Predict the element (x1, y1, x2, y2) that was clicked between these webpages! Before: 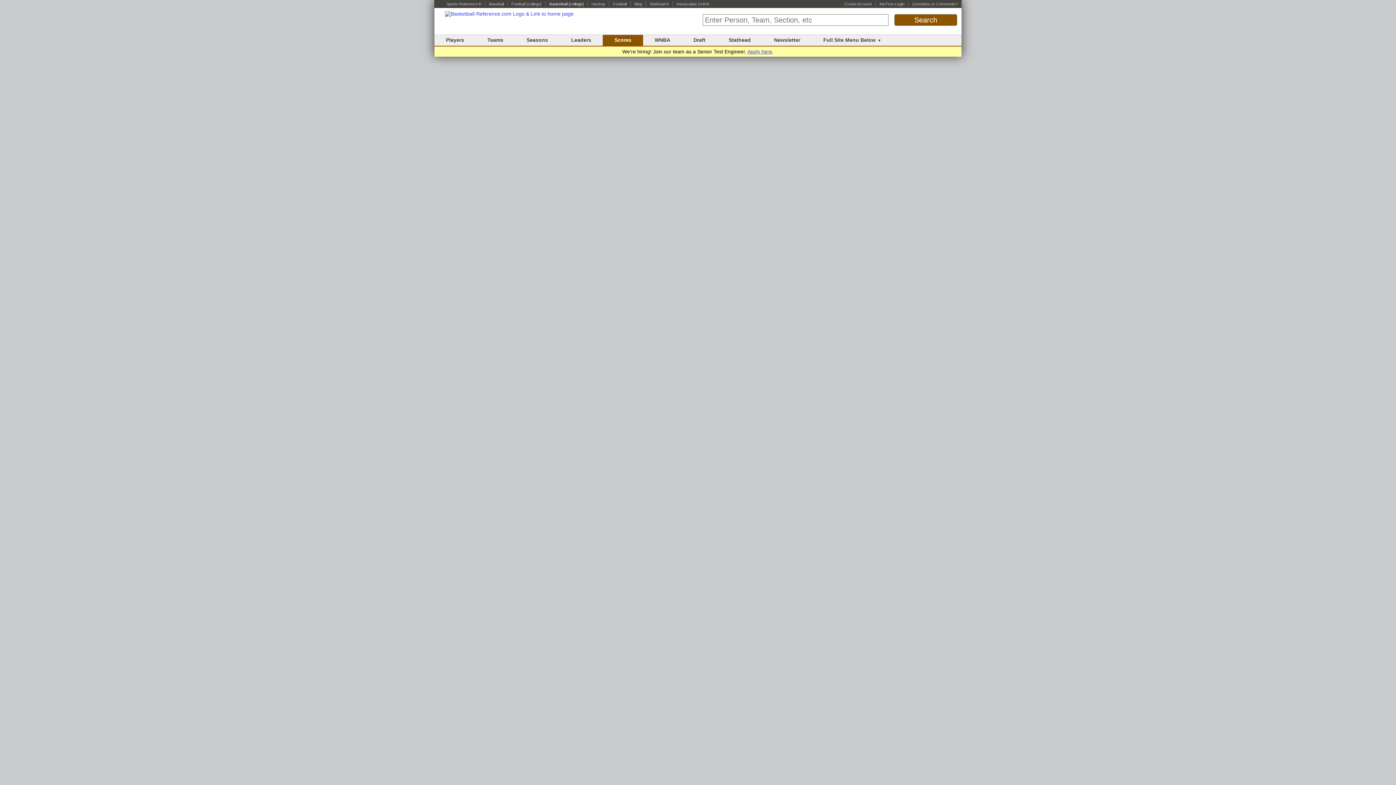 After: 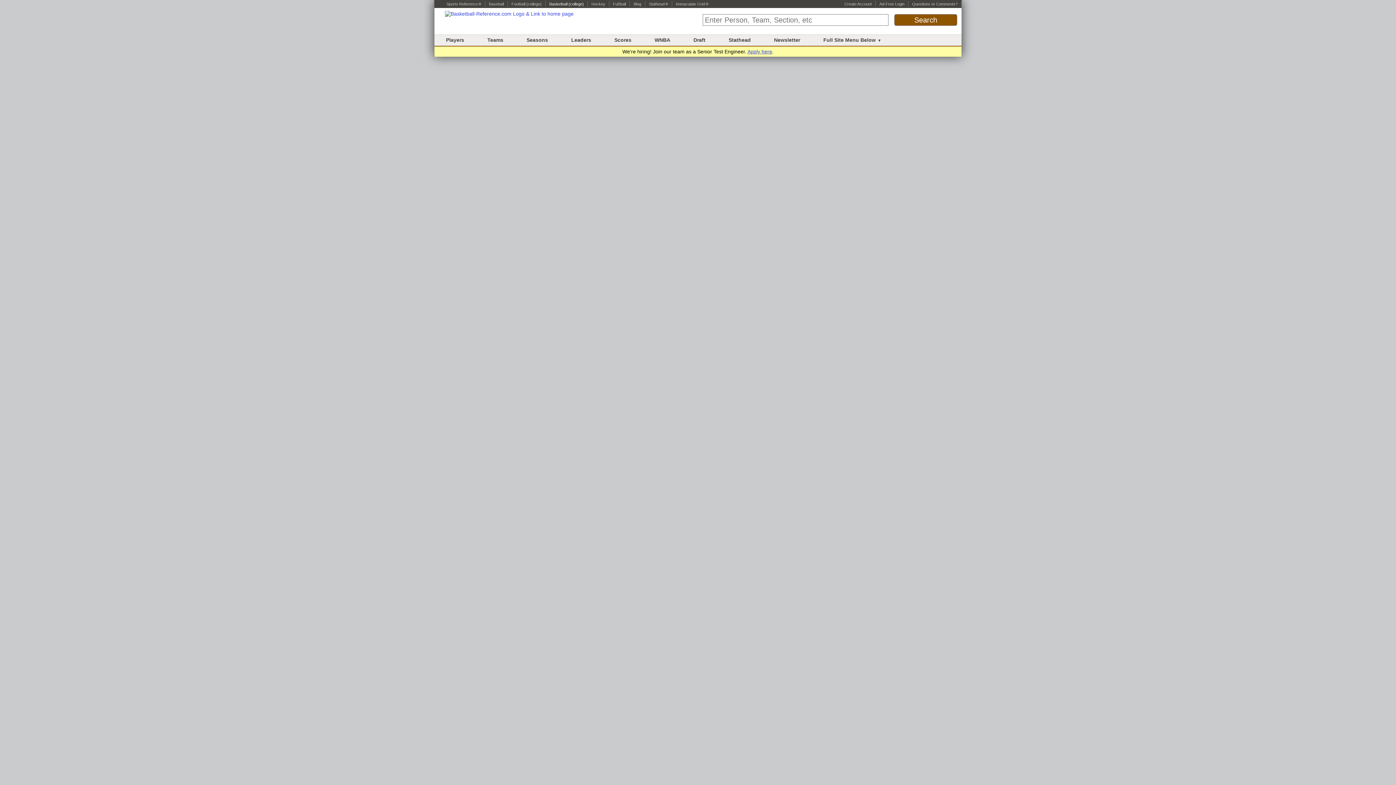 Action: bbox: (654, 37, 670, 42) label: WNBA